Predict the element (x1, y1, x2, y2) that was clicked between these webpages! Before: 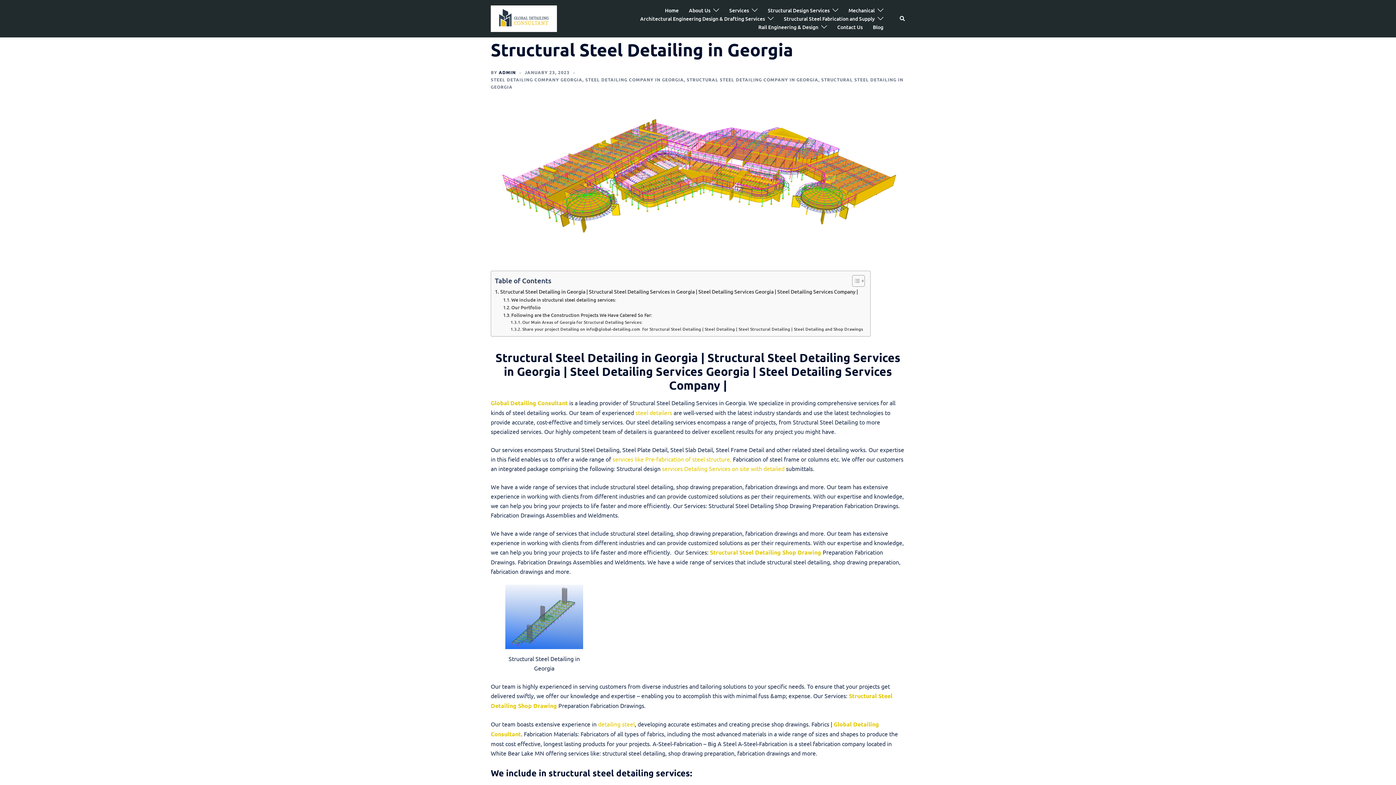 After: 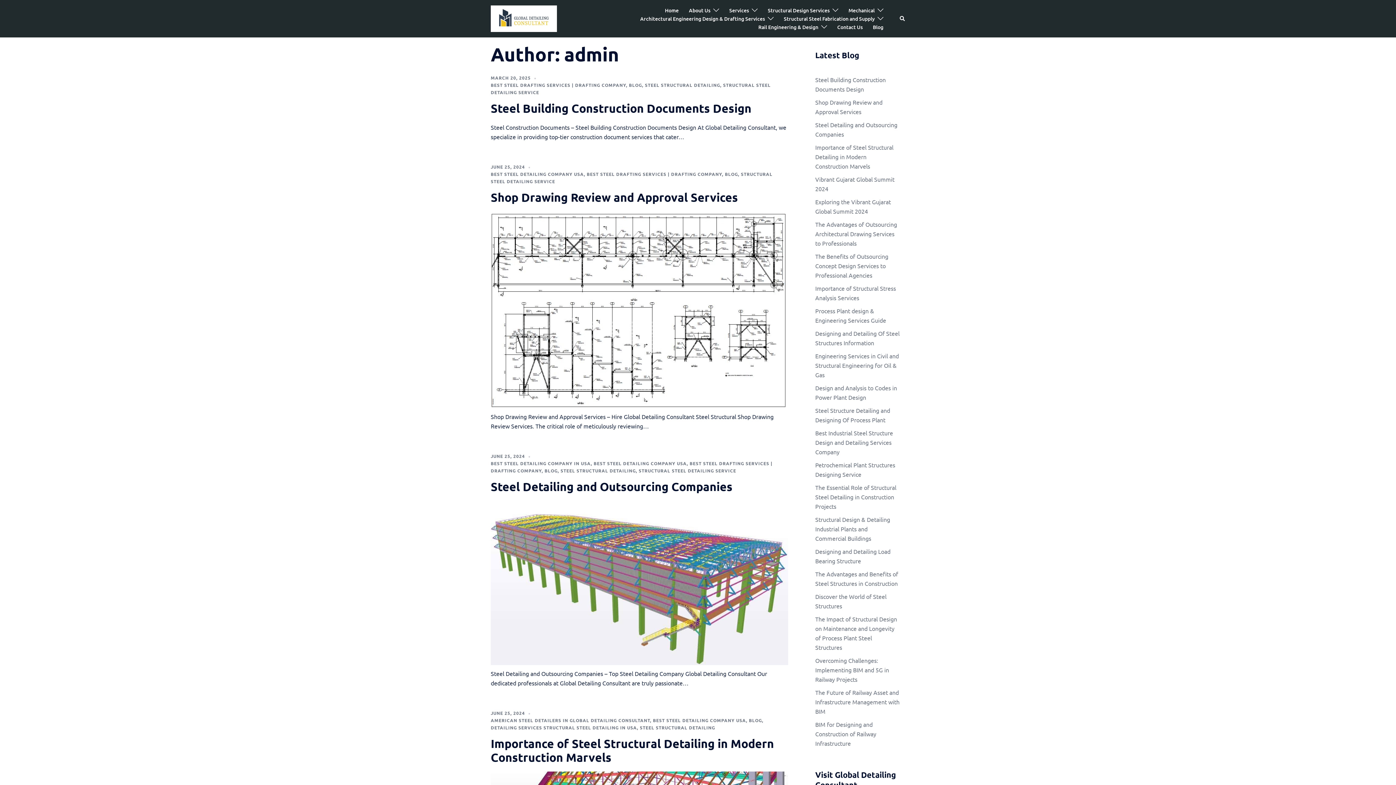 Action: label: ADMIN bbox: (498, 69, 516, 75)